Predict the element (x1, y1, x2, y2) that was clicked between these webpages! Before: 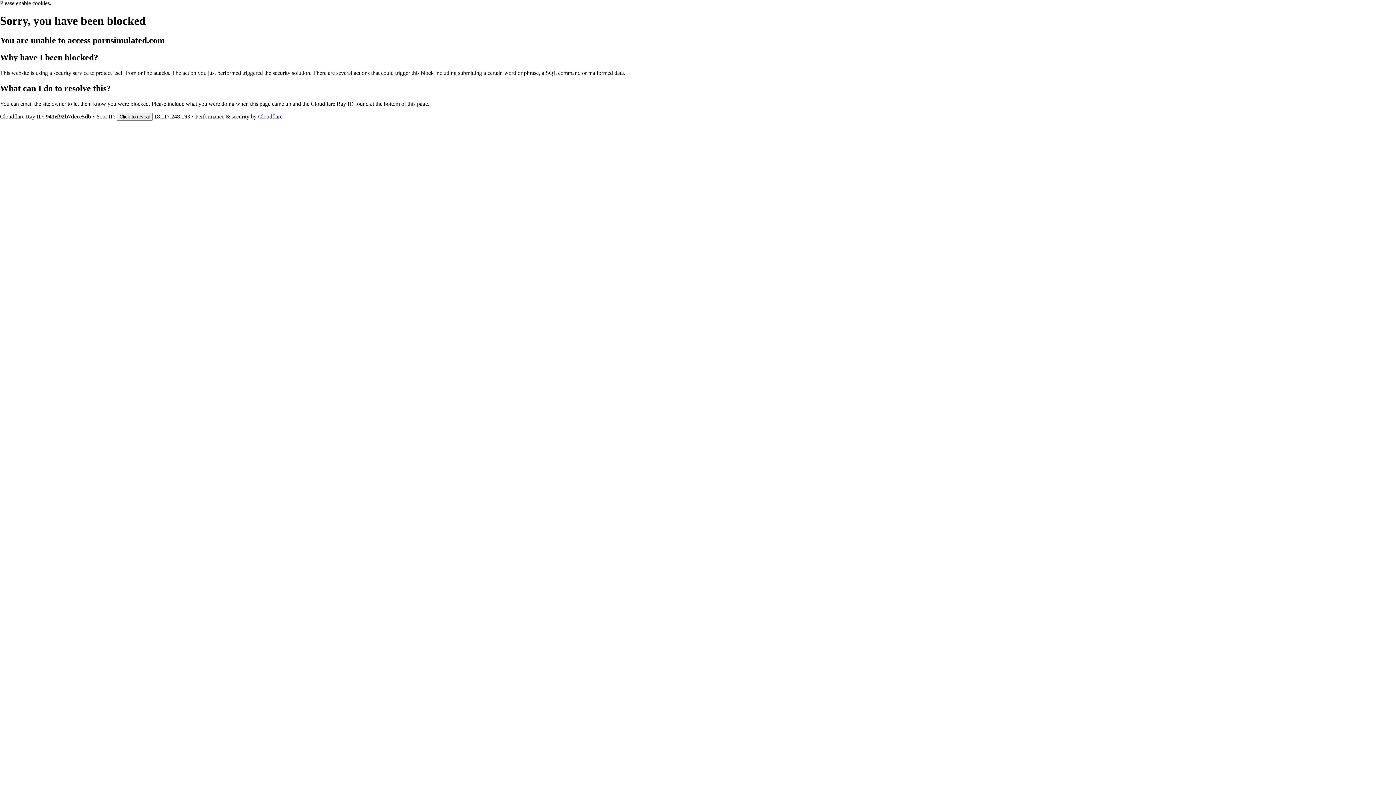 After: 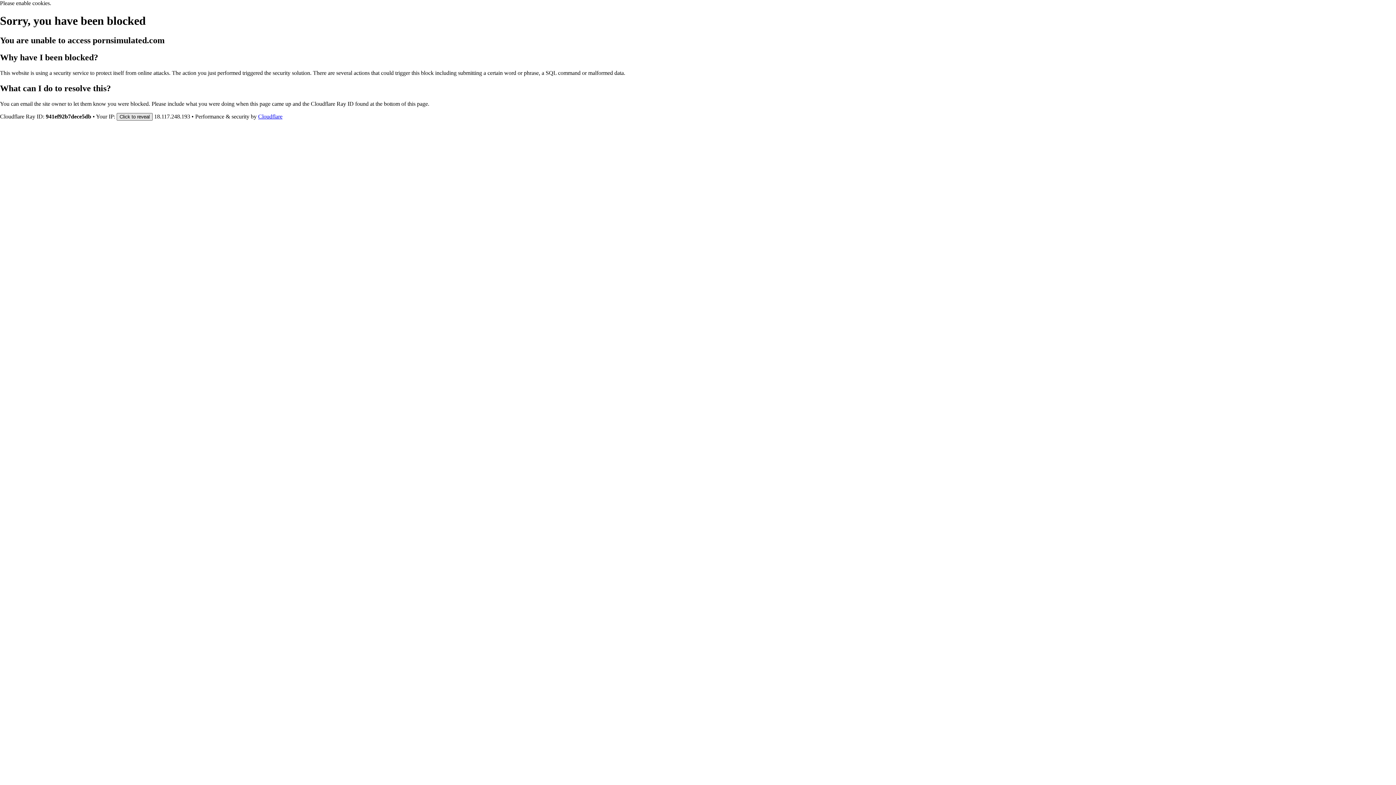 Action: bbox: (116, 112, 152, 120) label: Click to reveal